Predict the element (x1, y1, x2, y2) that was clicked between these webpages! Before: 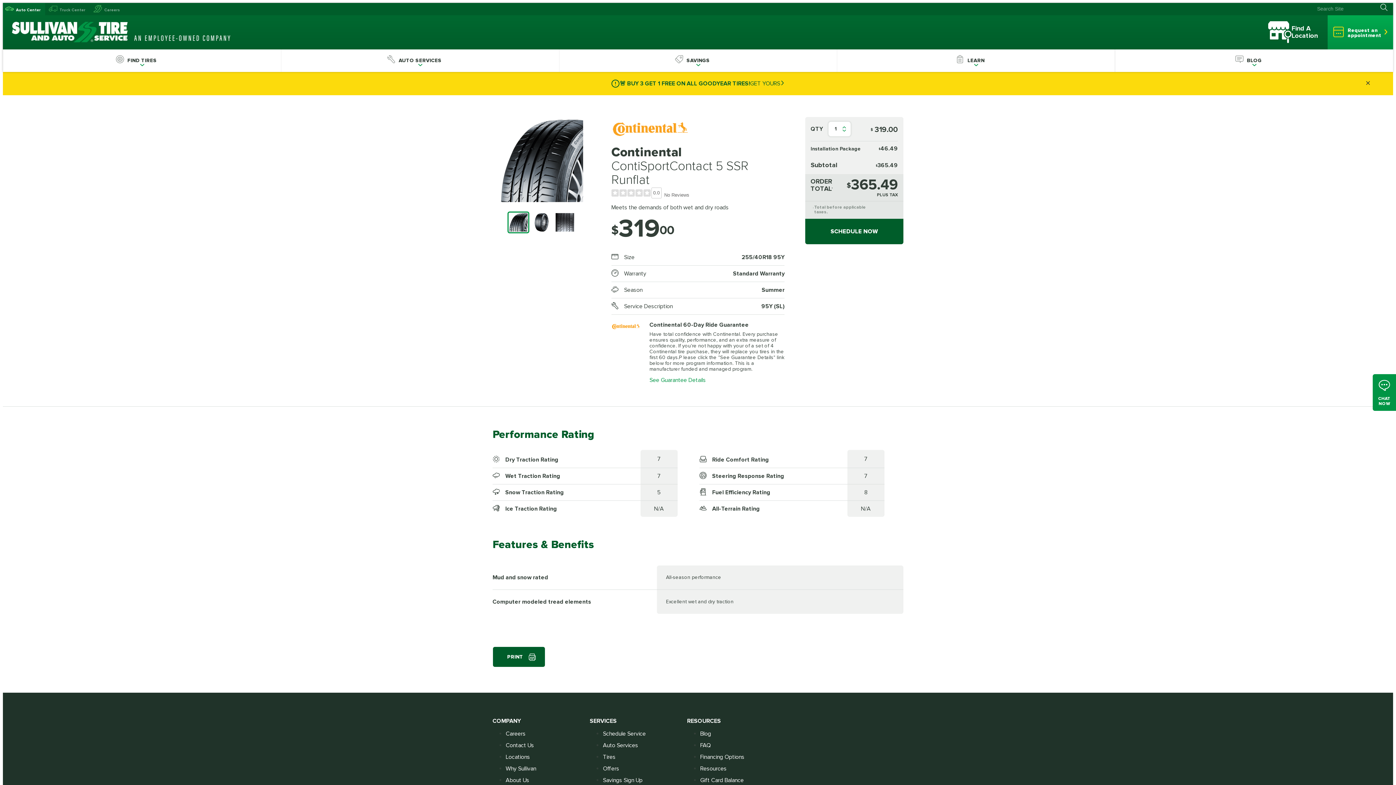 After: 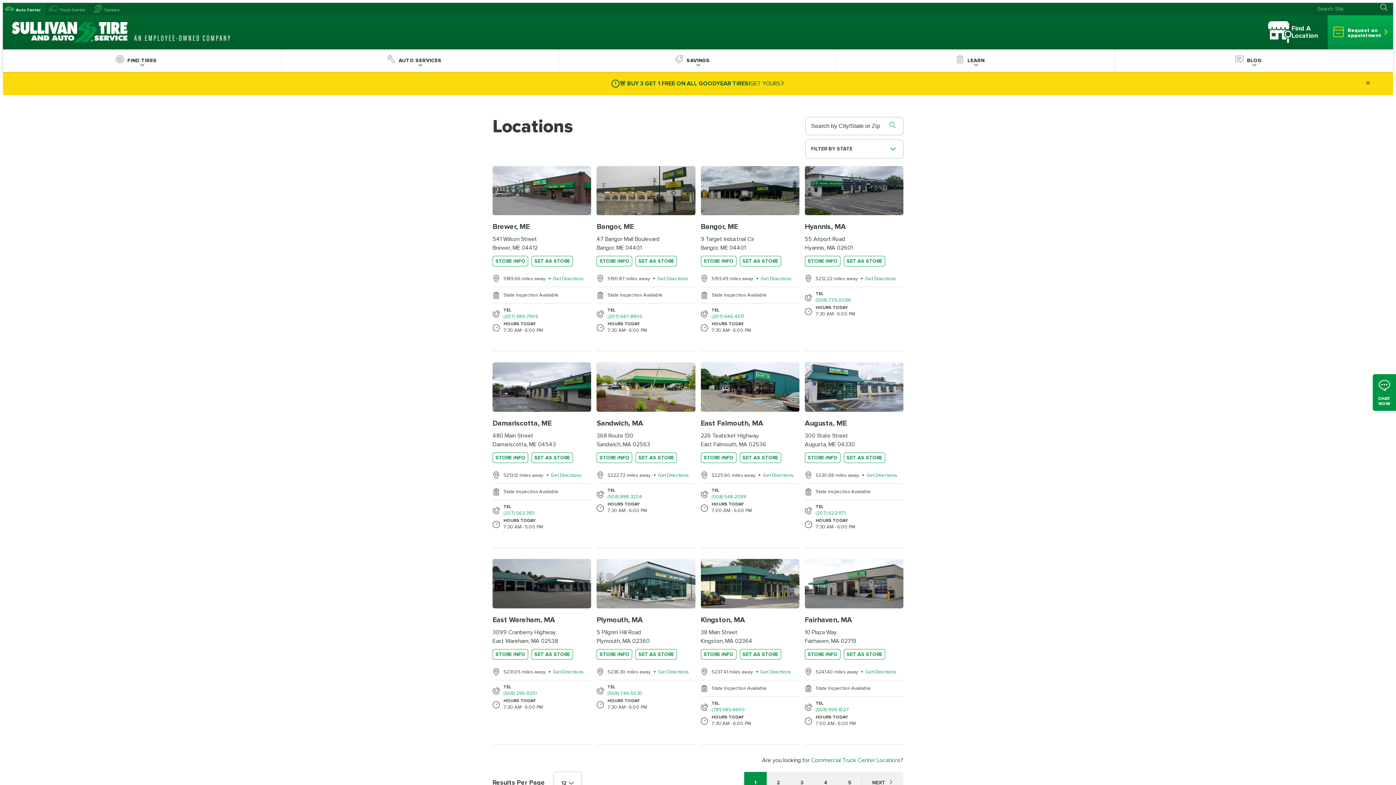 Action: label: Find A Location bbox: (1268, 17, 1319, 46)